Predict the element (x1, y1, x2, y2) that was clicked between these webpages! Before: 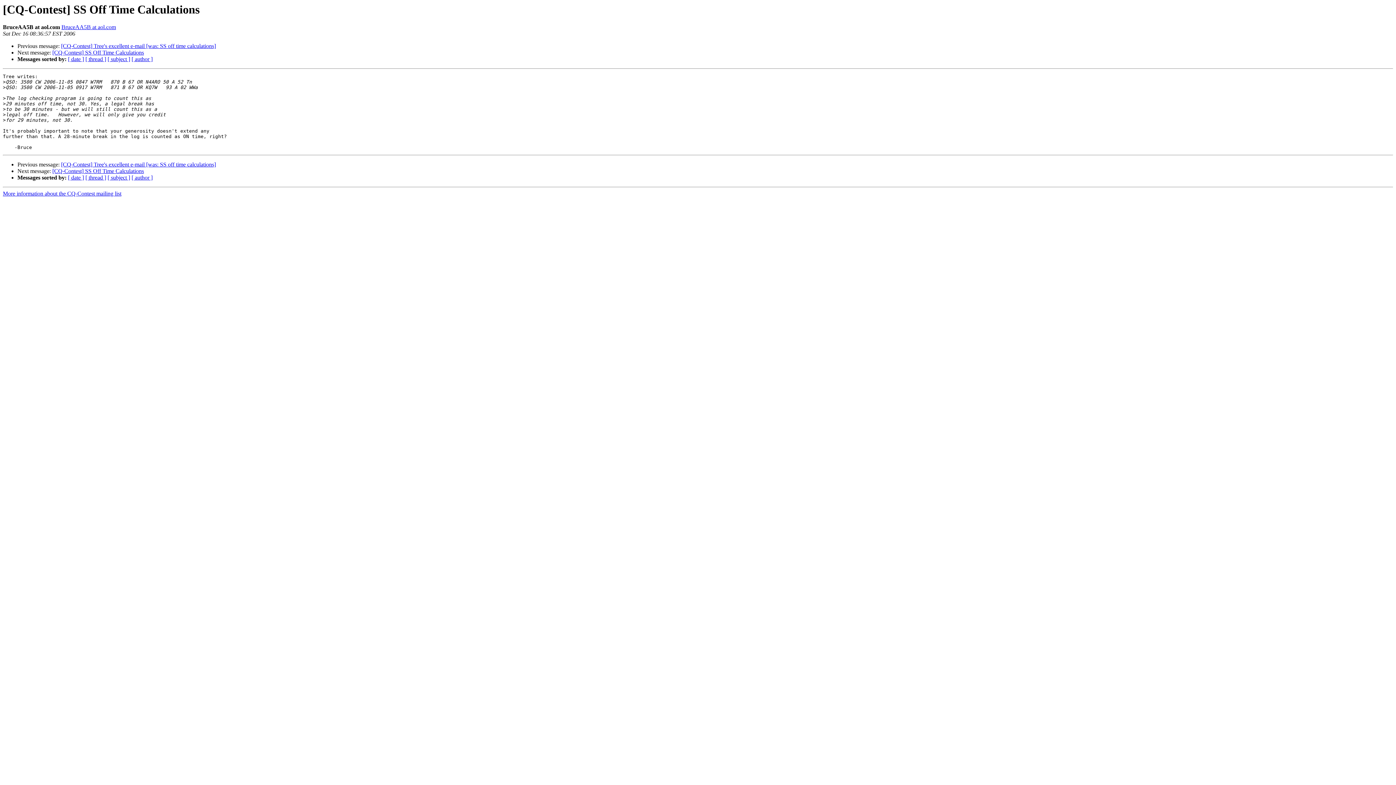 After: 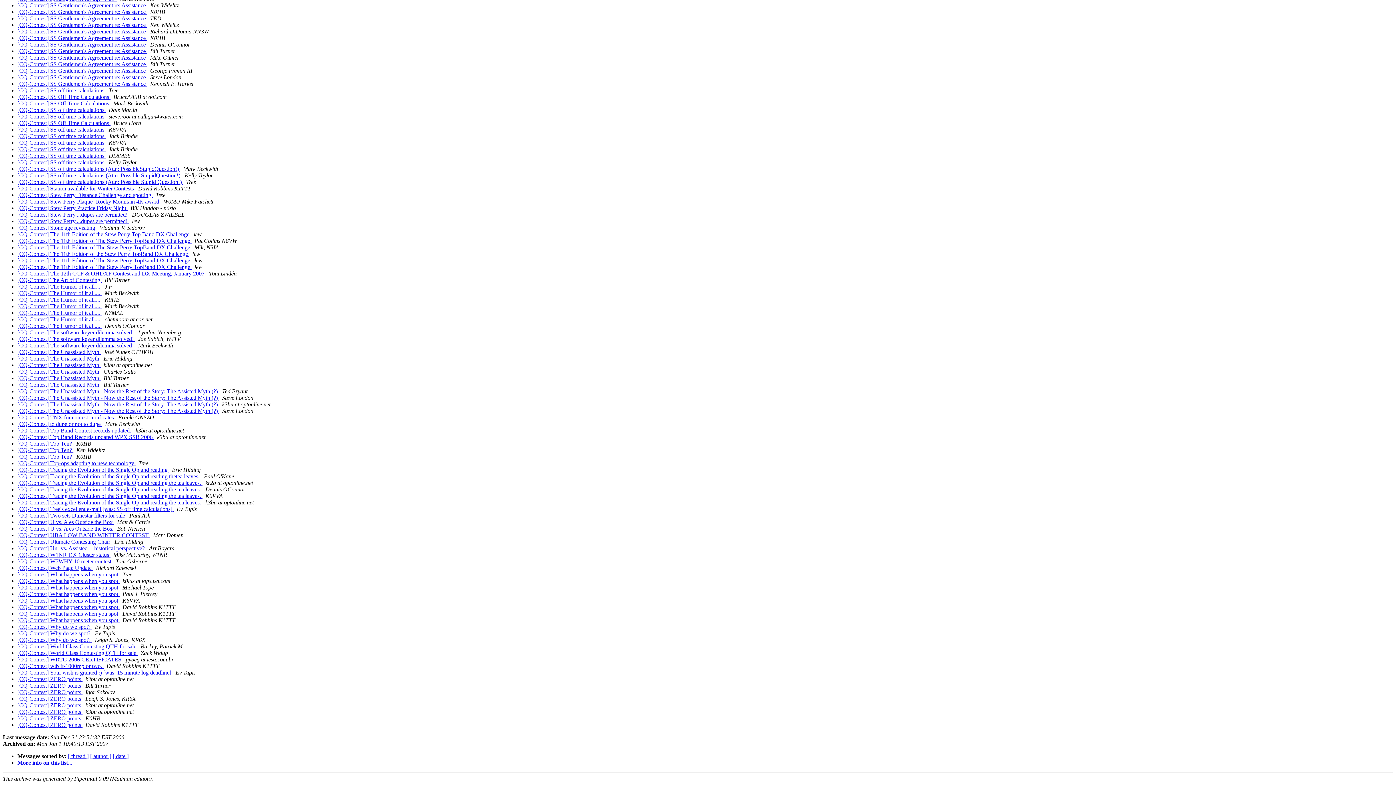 Action: label: [ subject ] bbox: (107, 174, 130, 180)